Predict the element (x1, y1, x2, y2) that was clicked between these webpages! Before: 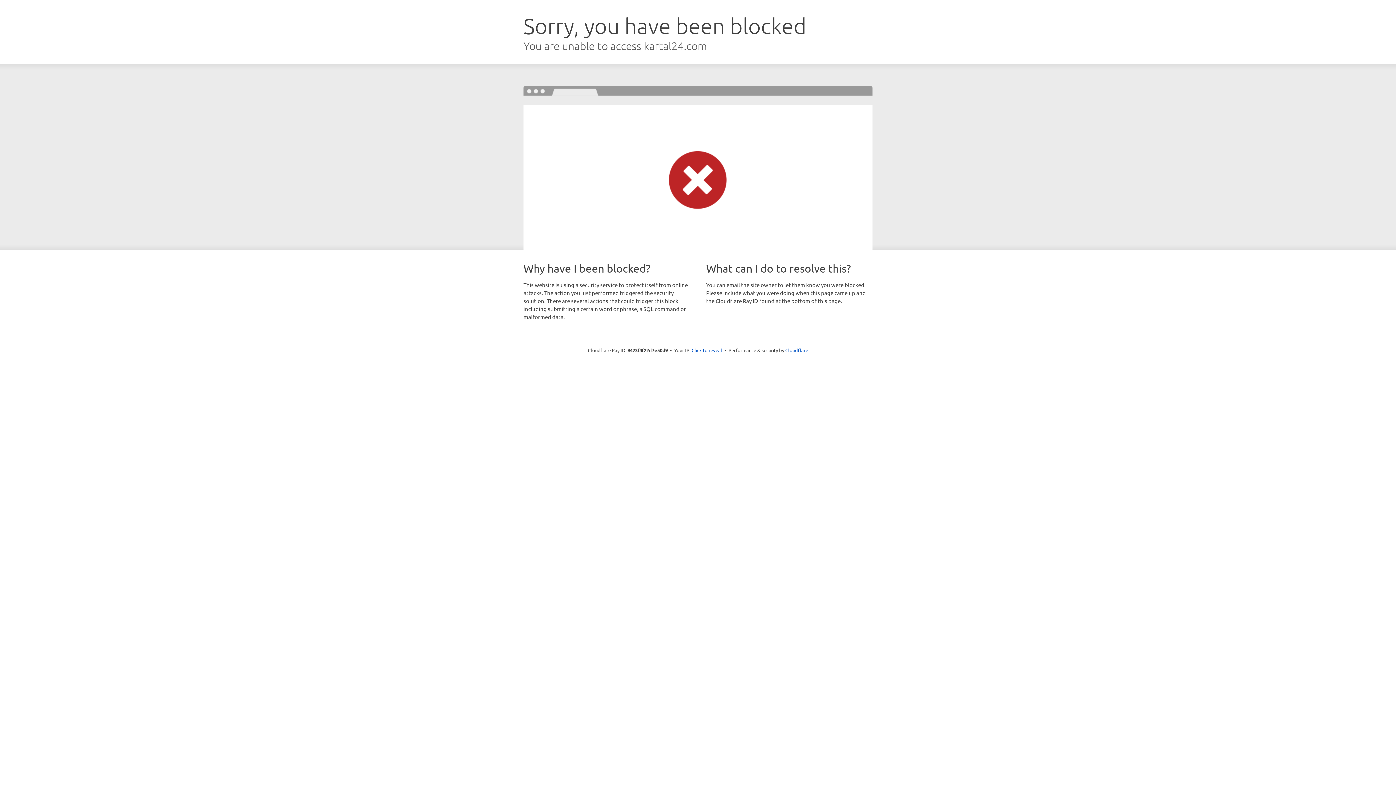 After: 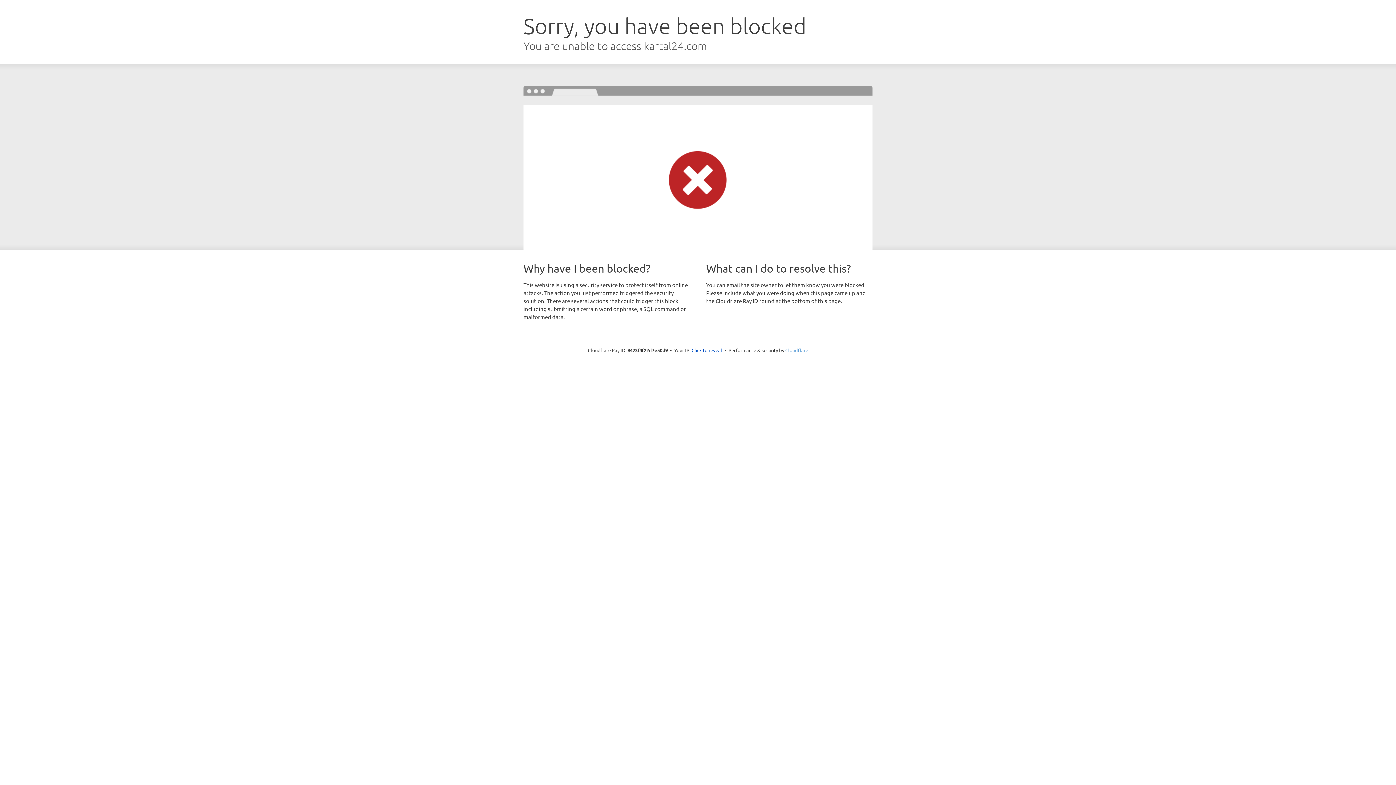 Action: label: Cloudflare bbox: (785, 347, 808, 353)